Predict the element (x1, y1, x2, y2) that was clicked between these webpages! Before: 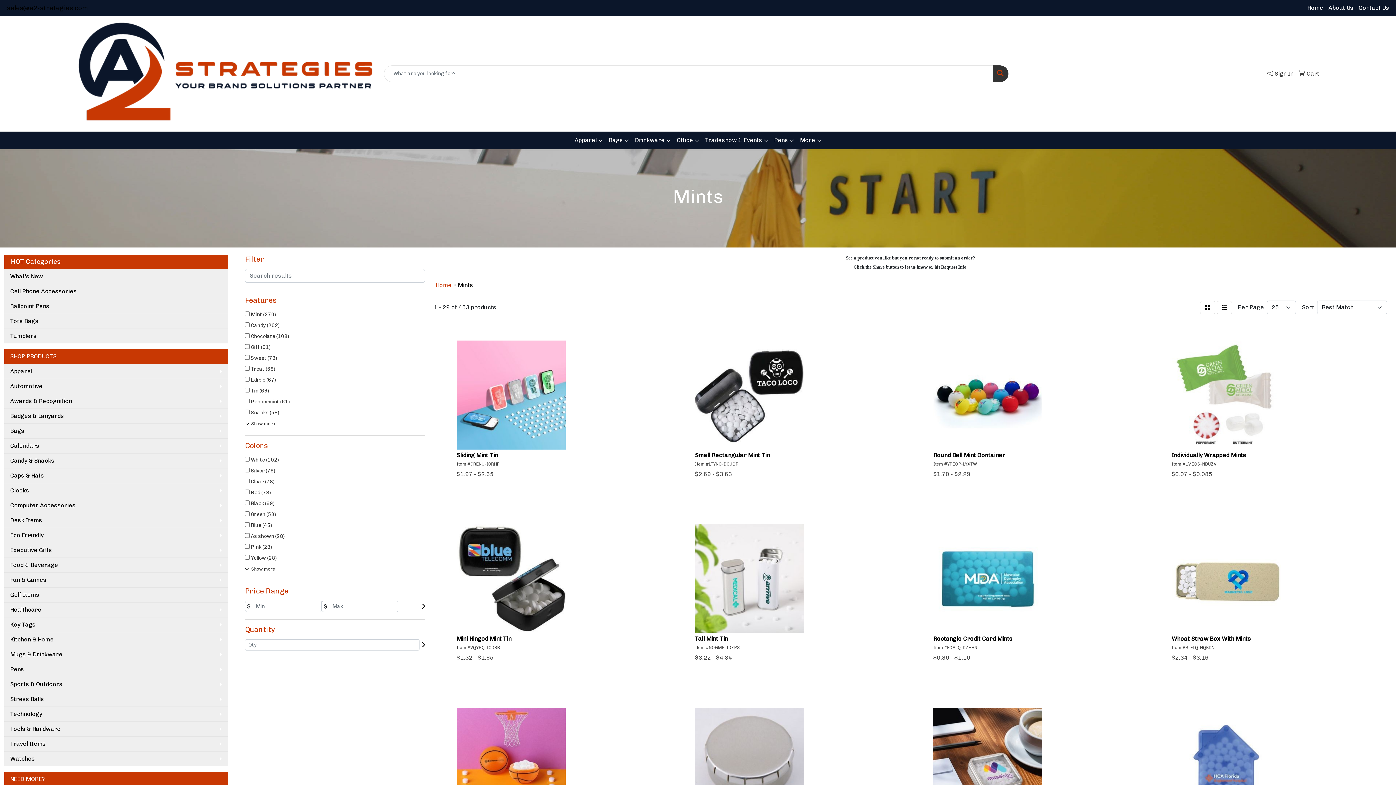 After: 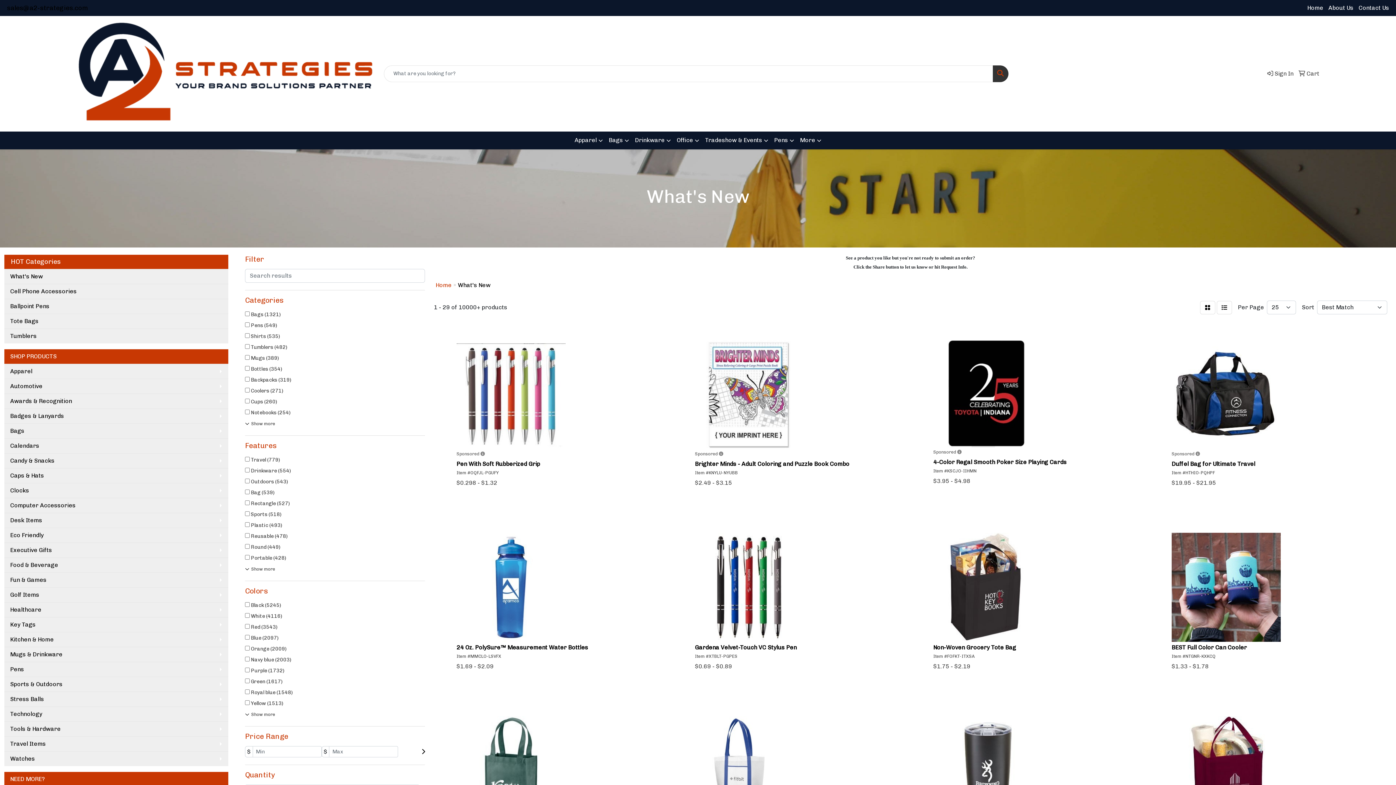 Action: label: What's New bbox: (4, 269, 228, 283)